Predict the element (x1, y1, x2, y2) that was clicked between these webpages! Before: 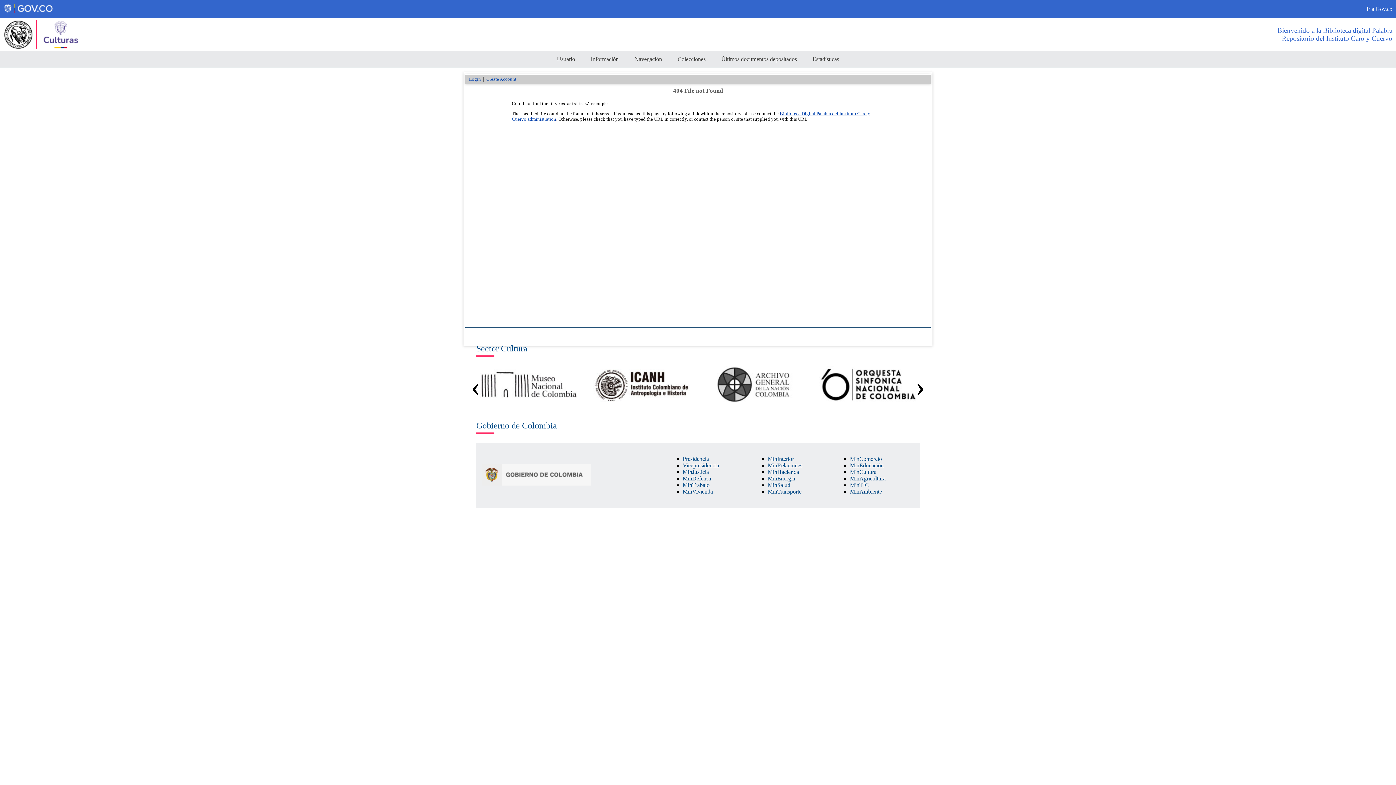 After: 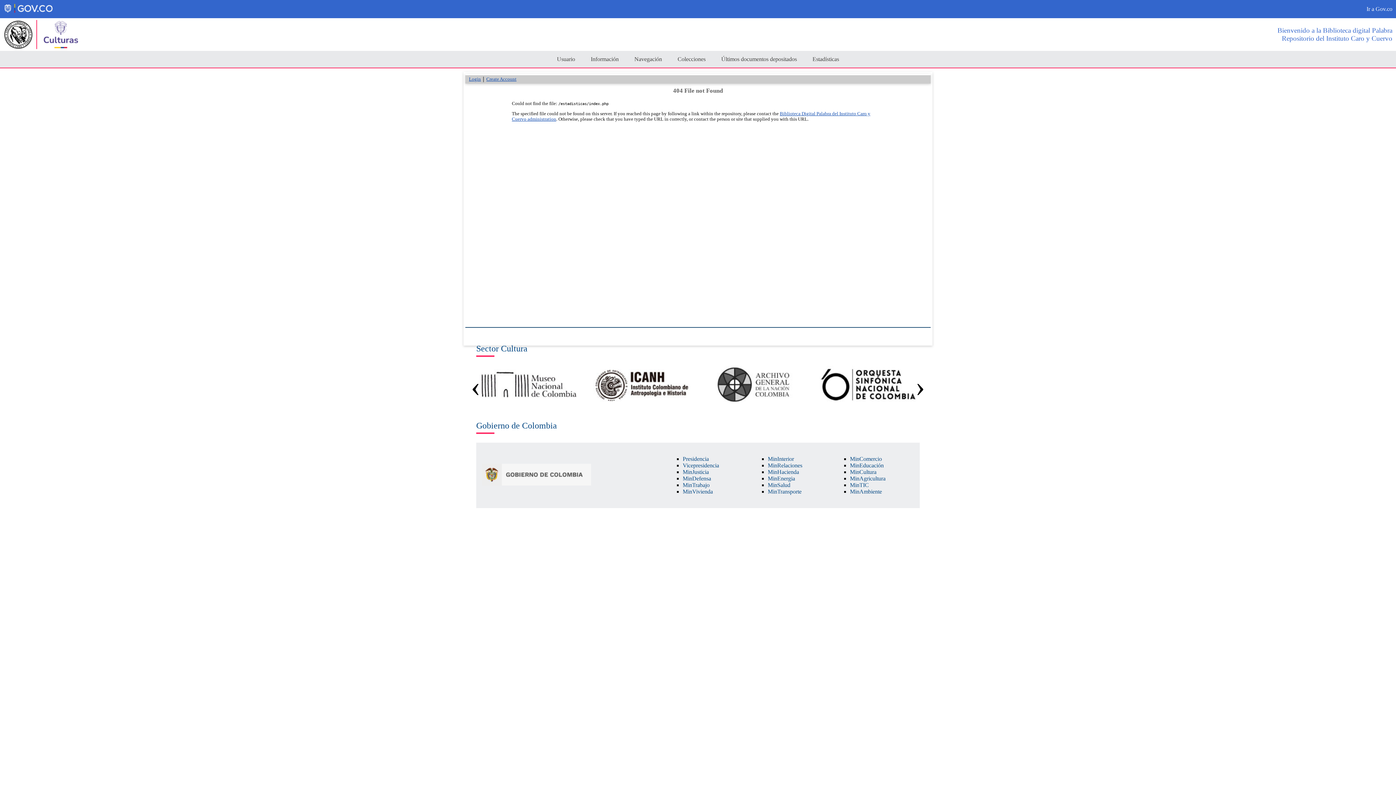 Action: bbox: (850, 468, 876, 475) label: MinCultura